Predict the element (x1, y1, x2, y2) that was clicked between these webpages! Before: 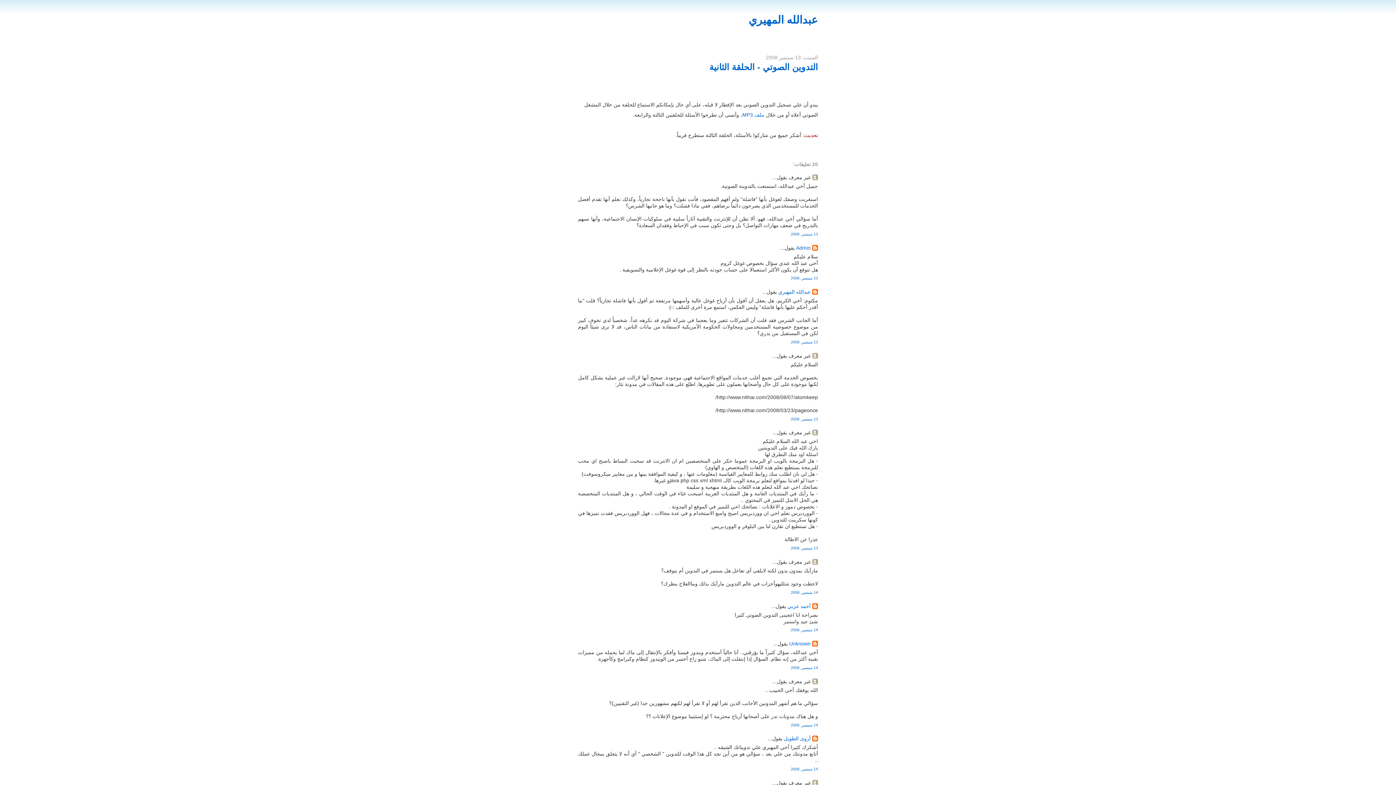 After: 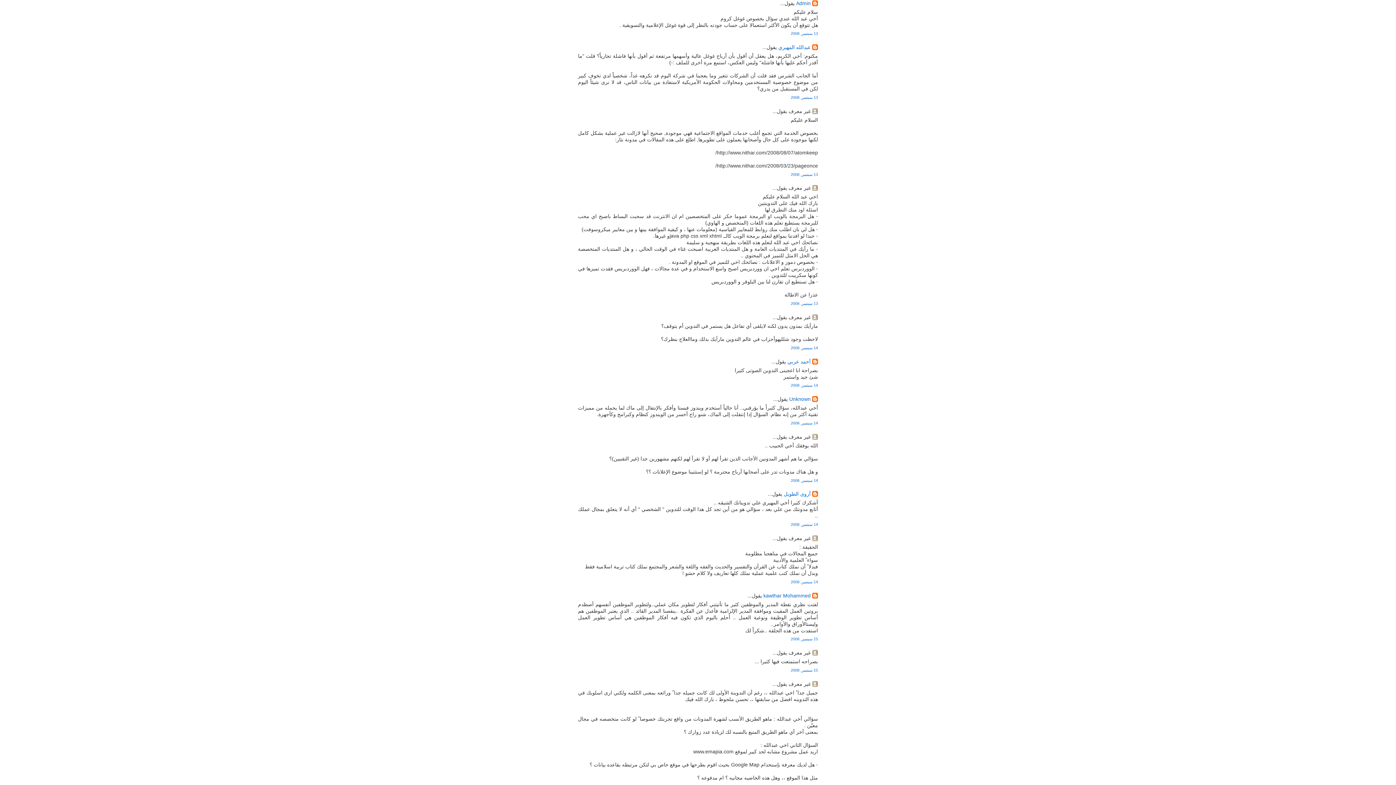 Action: label: 13 سبتمبر, 2008 bbox: (790, 276, 818, 280)